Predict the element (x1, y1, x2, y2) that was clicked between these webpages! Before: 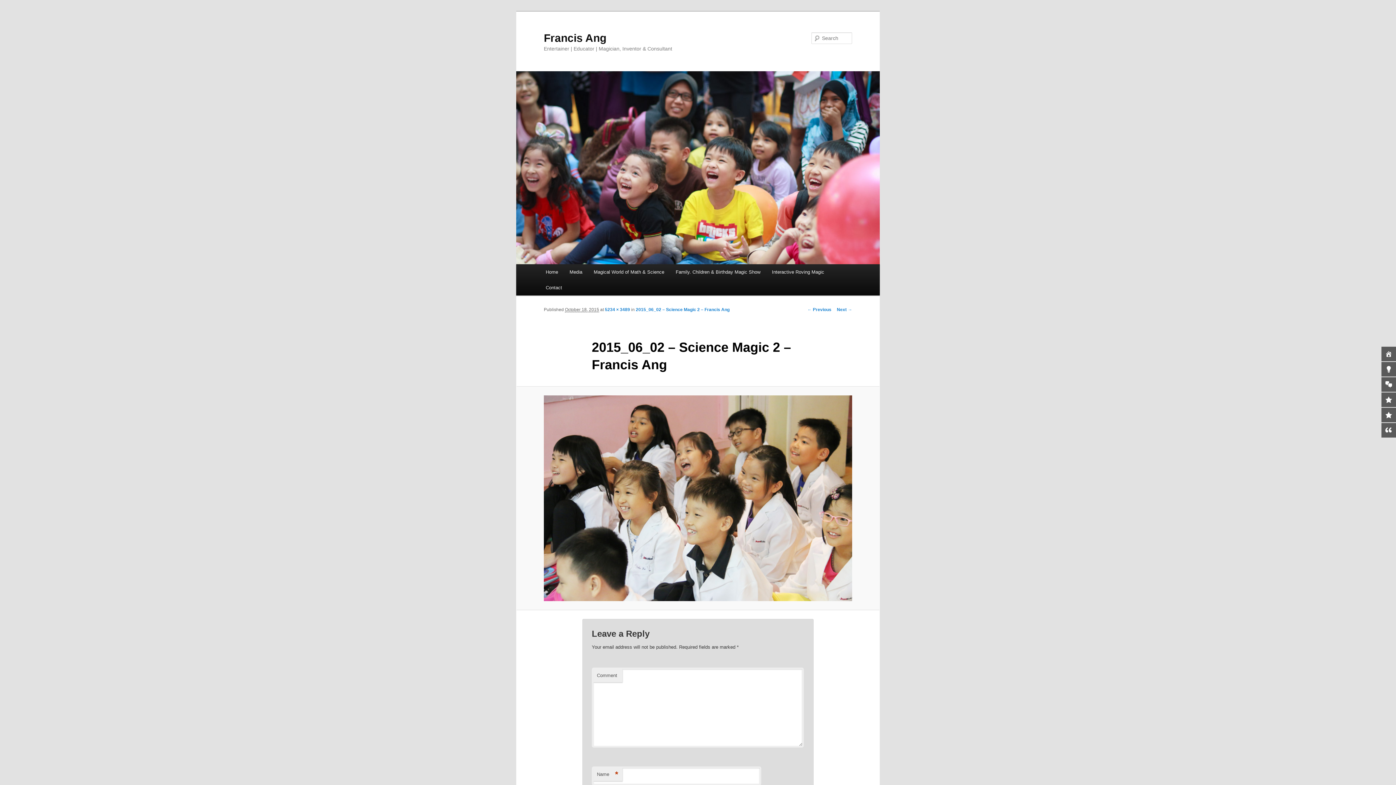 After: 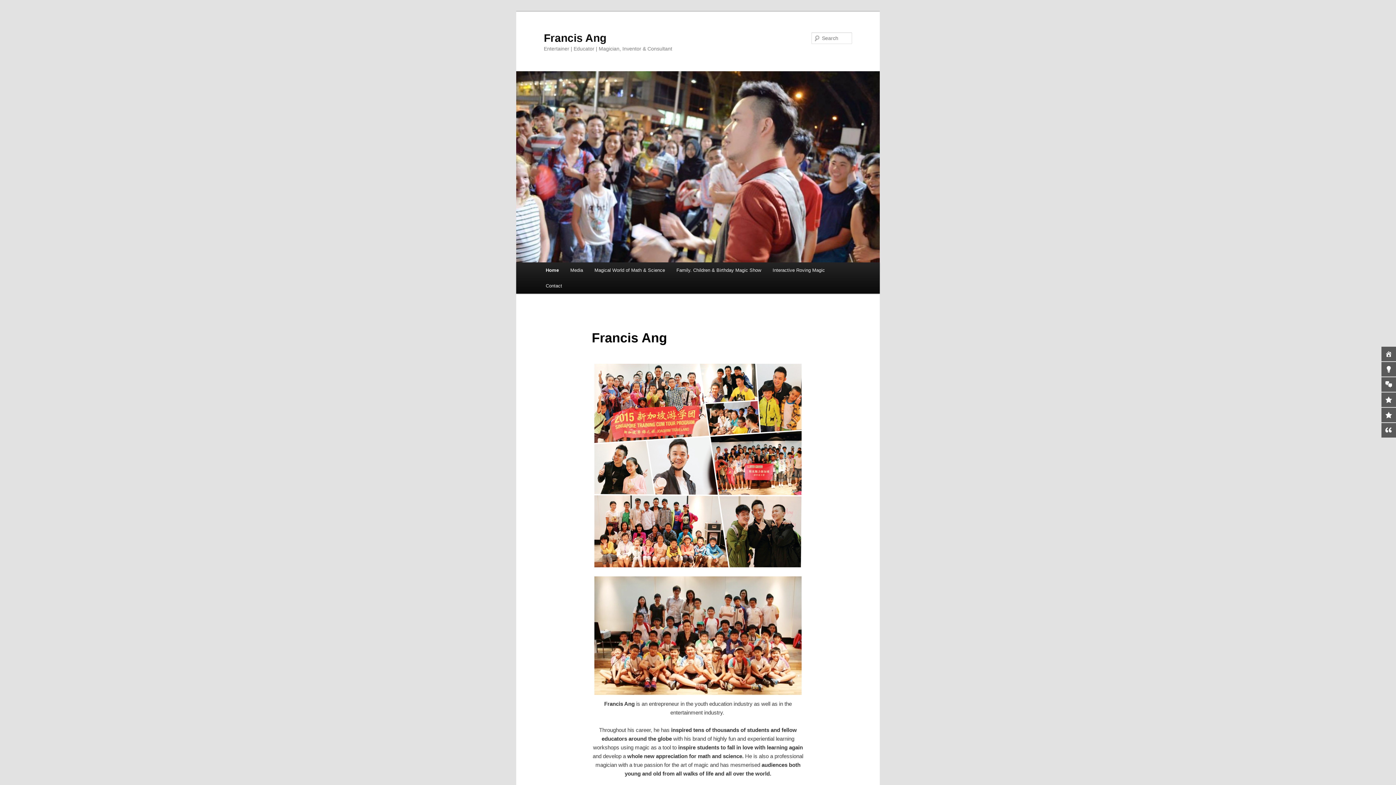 Action: bbox: (516, 71, 880, 264)